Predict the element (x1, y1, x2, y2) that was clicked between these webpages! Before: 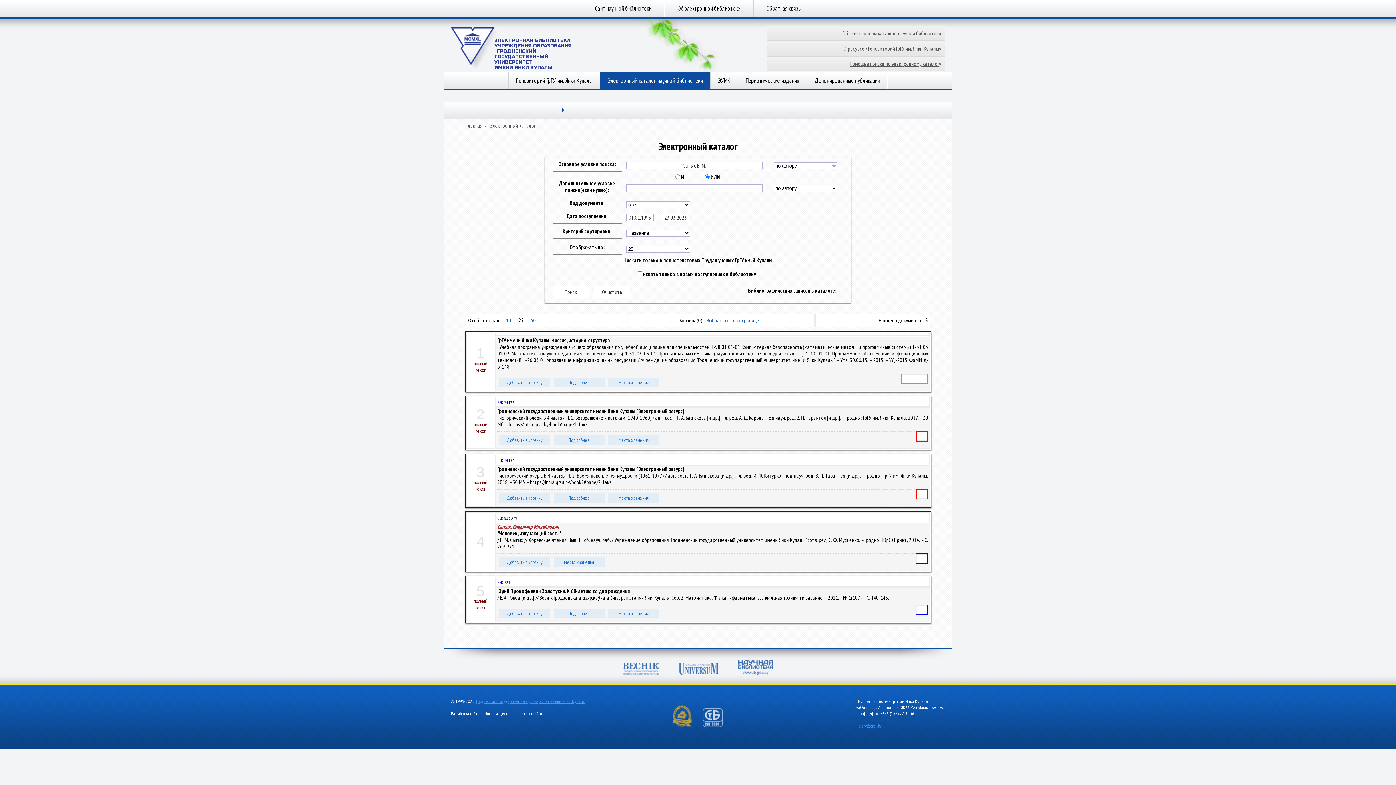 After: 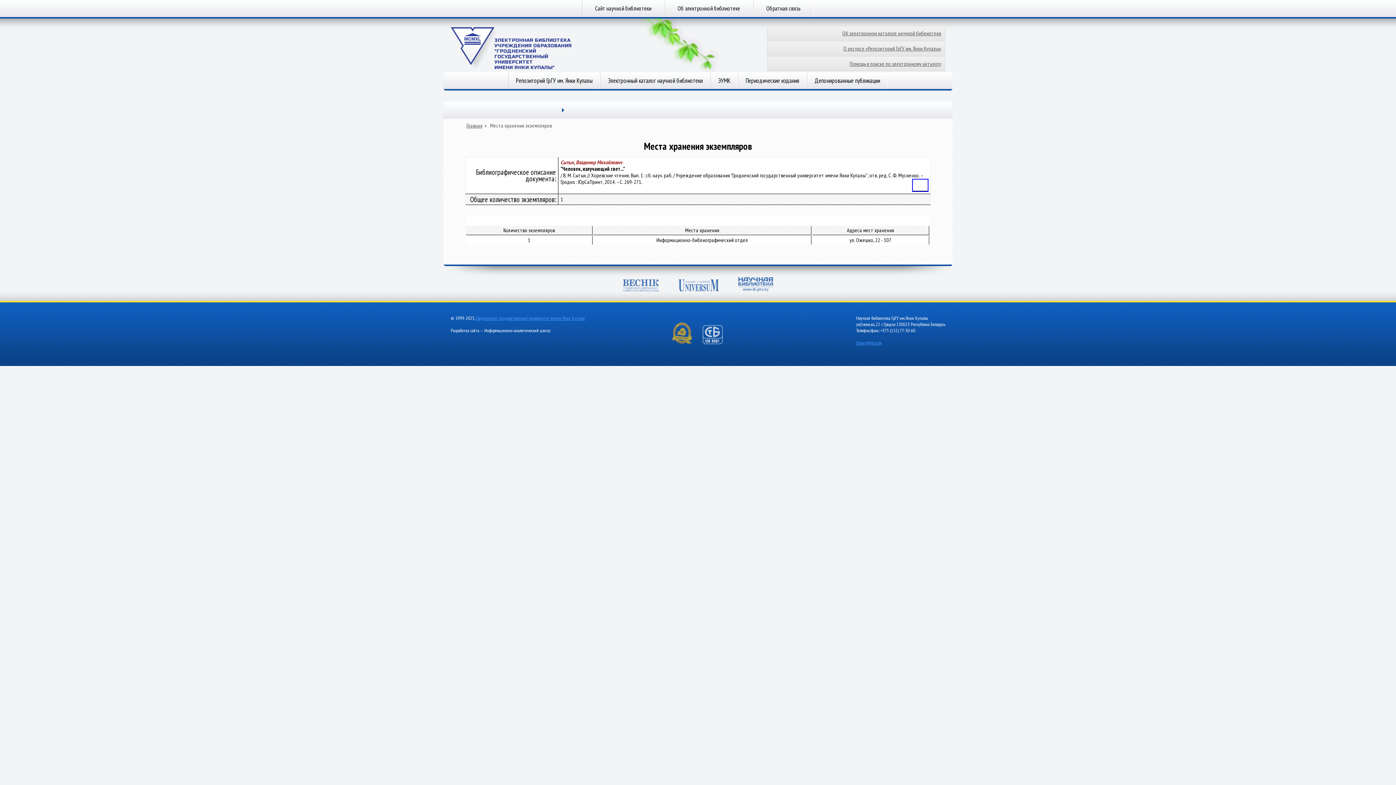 Action: bbox: (553, 557, 604, 567) label: Места хранения